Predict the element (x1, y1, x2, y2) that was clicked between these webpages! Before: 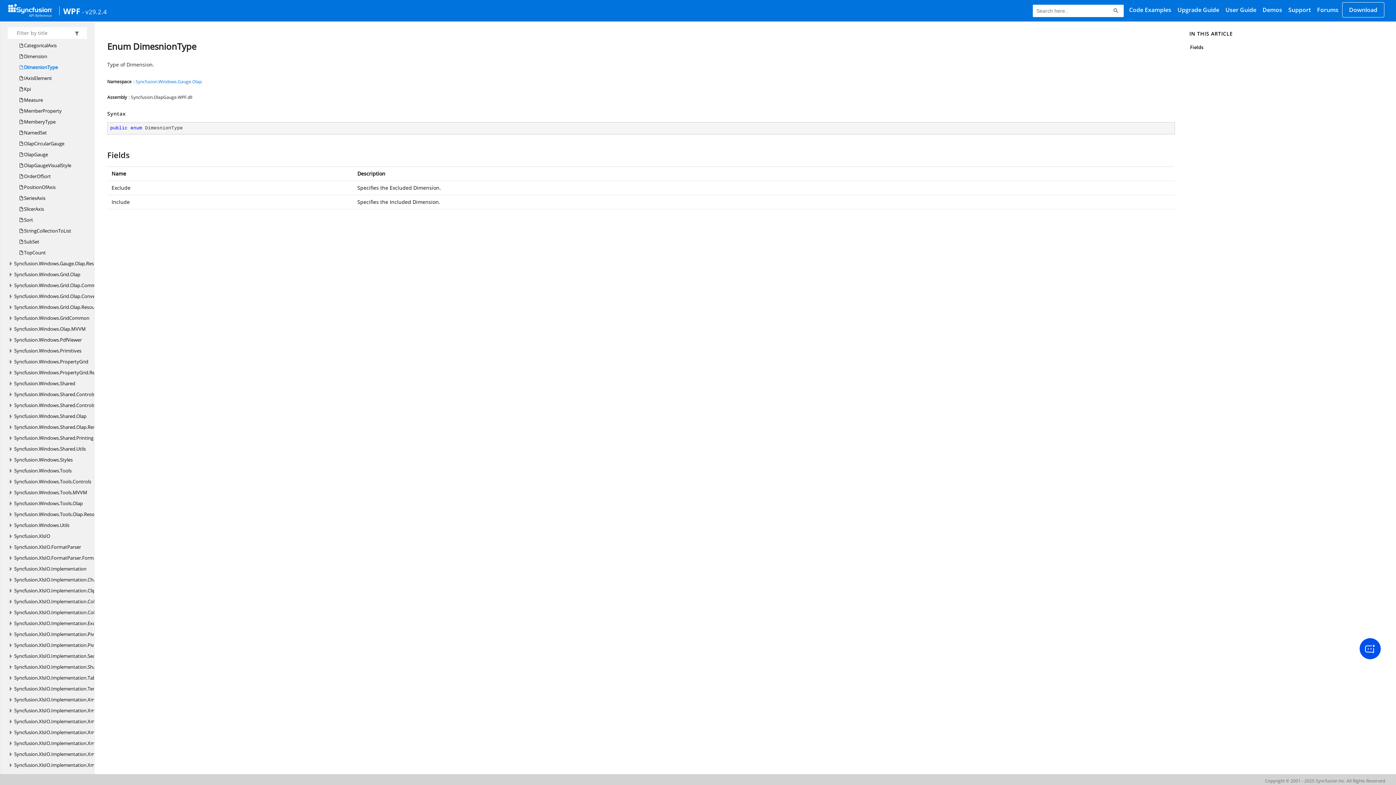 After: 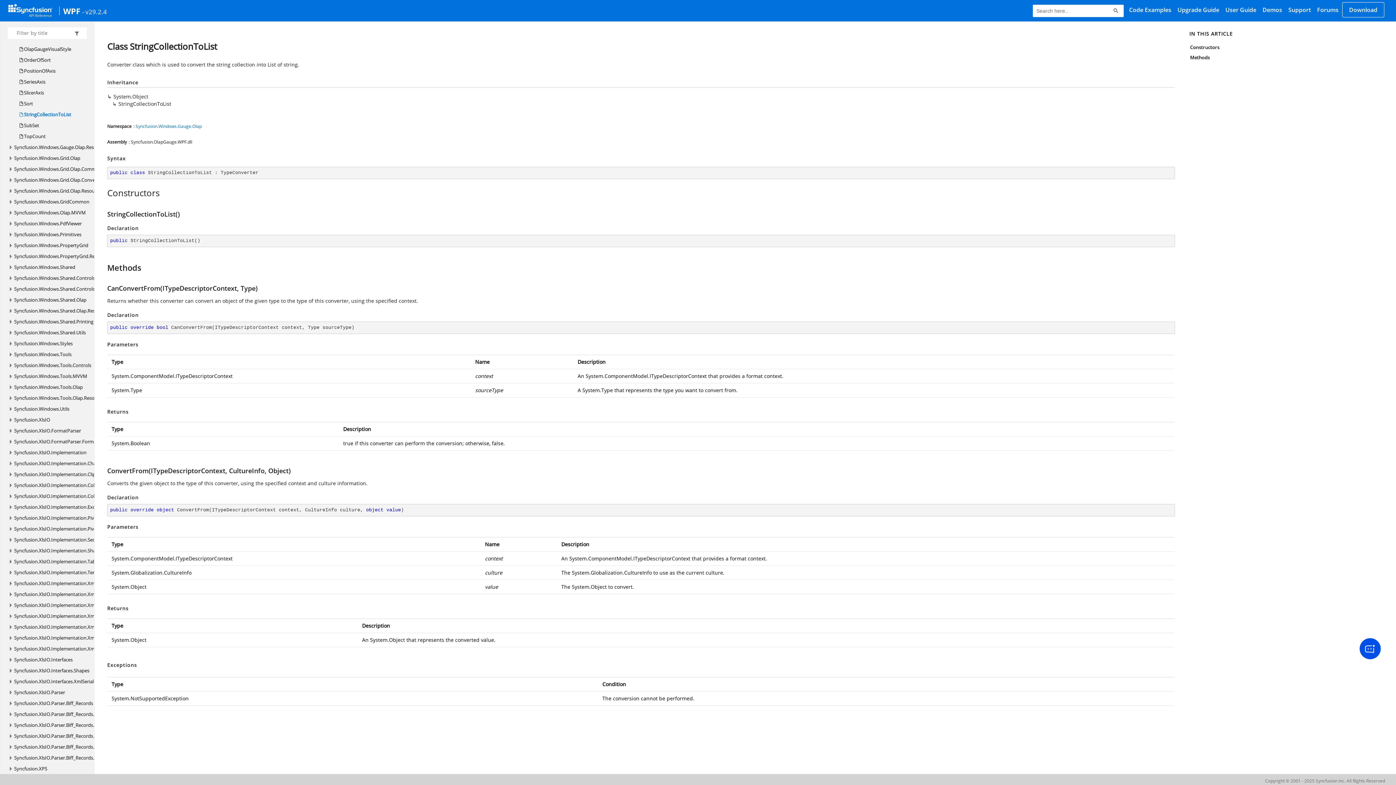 Action: label:  StringCollectionToList bbox: (19, 225, 71, 236)